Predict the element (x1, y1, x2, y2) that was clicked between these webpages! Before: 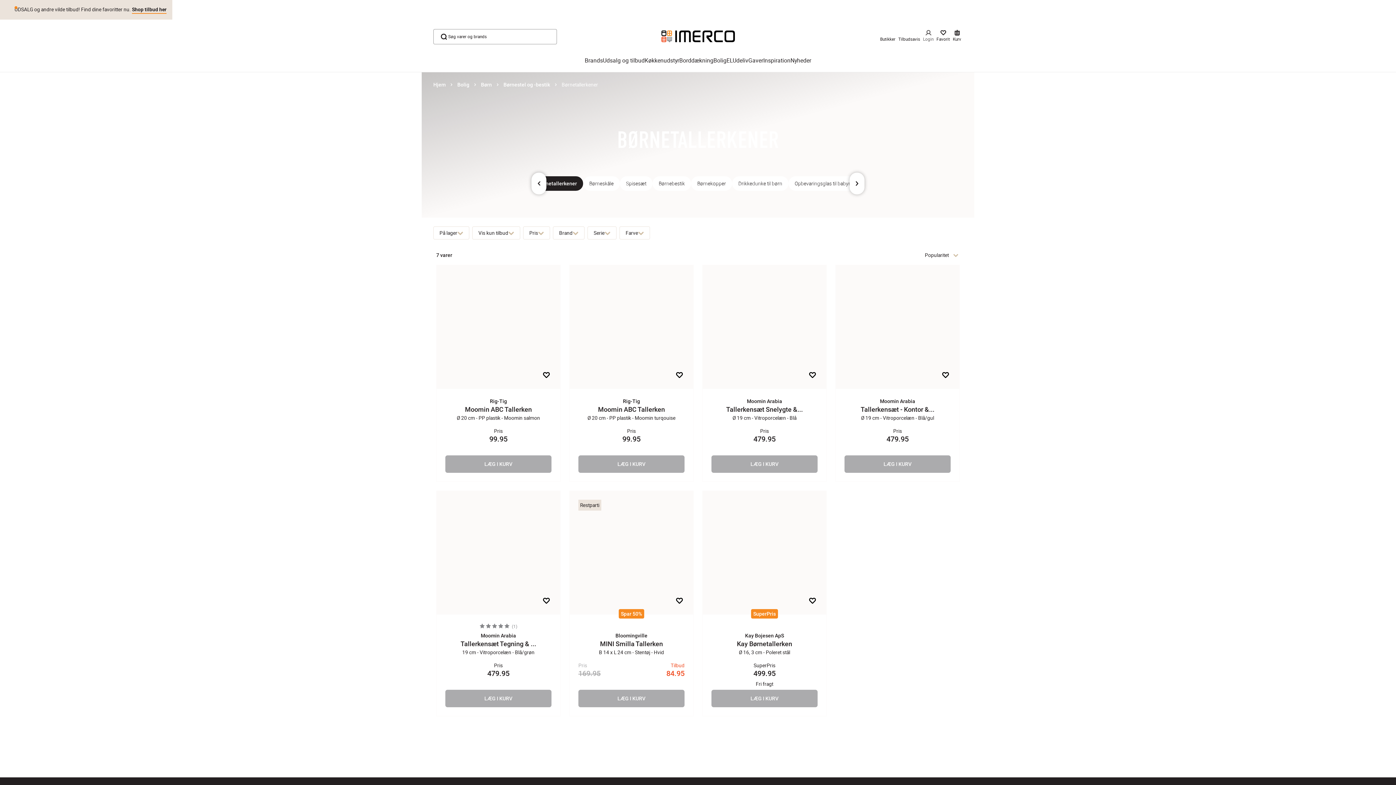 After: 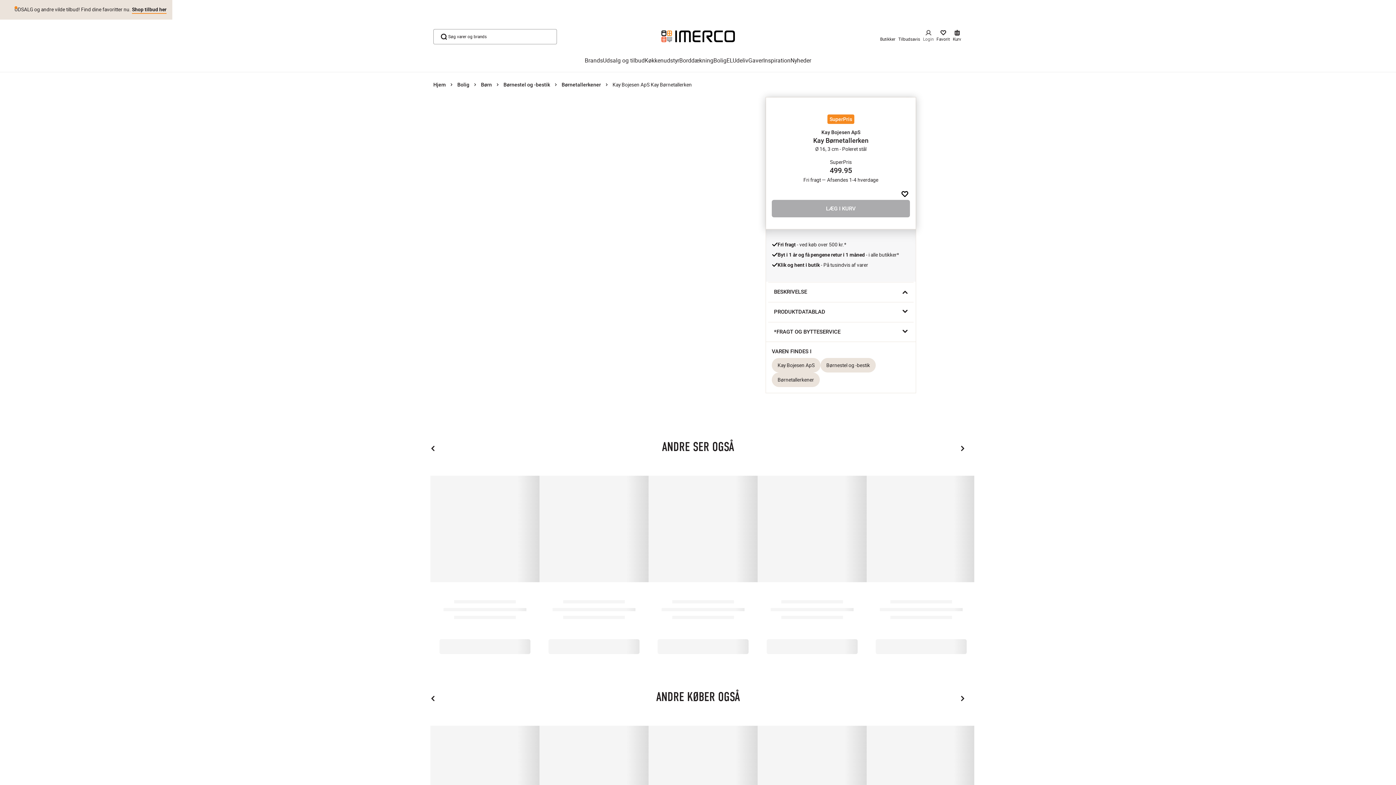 Action: bbox: (702, 491, 826, 716) label: SuperPris

Kay Bojesen ApS

Kay Børnetallerken

Ø 16, 3 cm - Poleret stål

SuperPris
499.95
Fri fragt
LÆG I KURV